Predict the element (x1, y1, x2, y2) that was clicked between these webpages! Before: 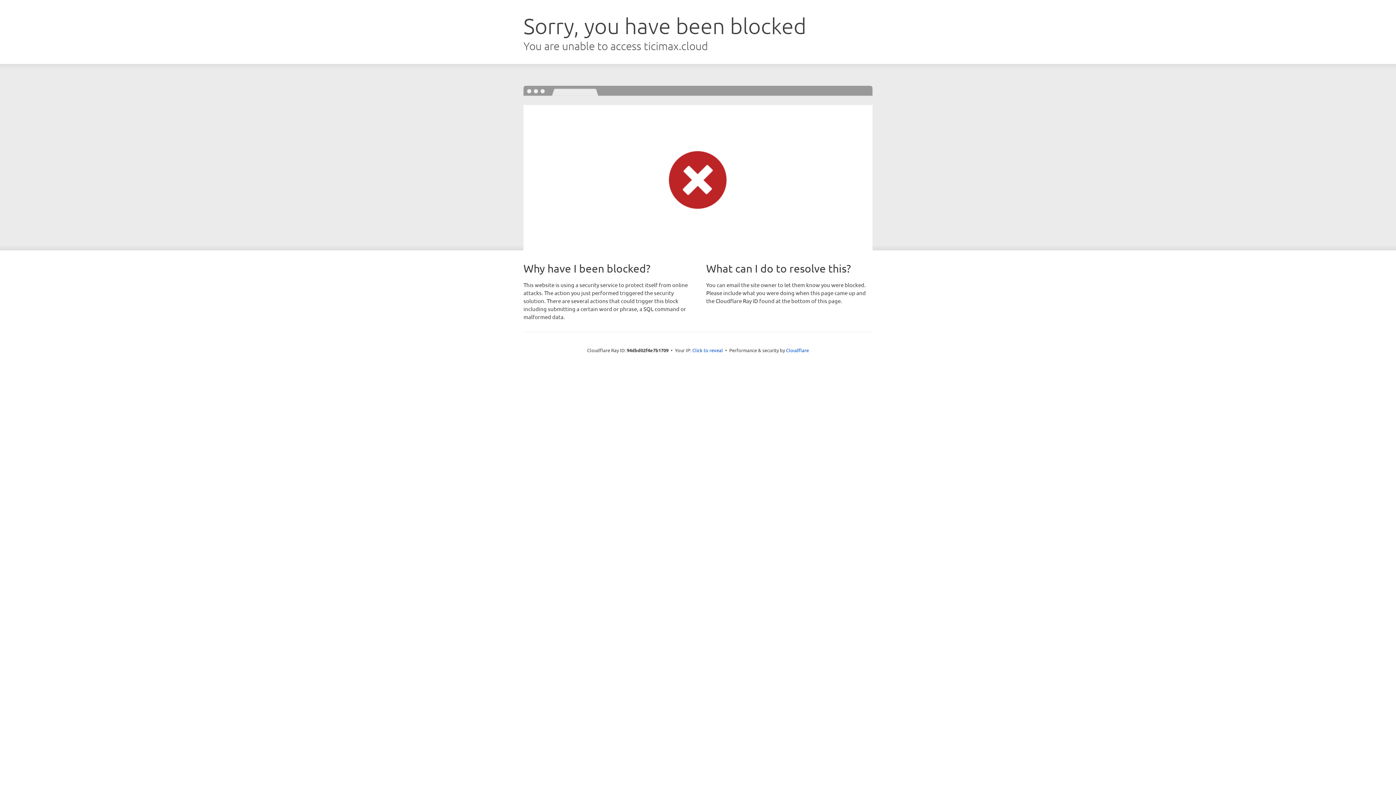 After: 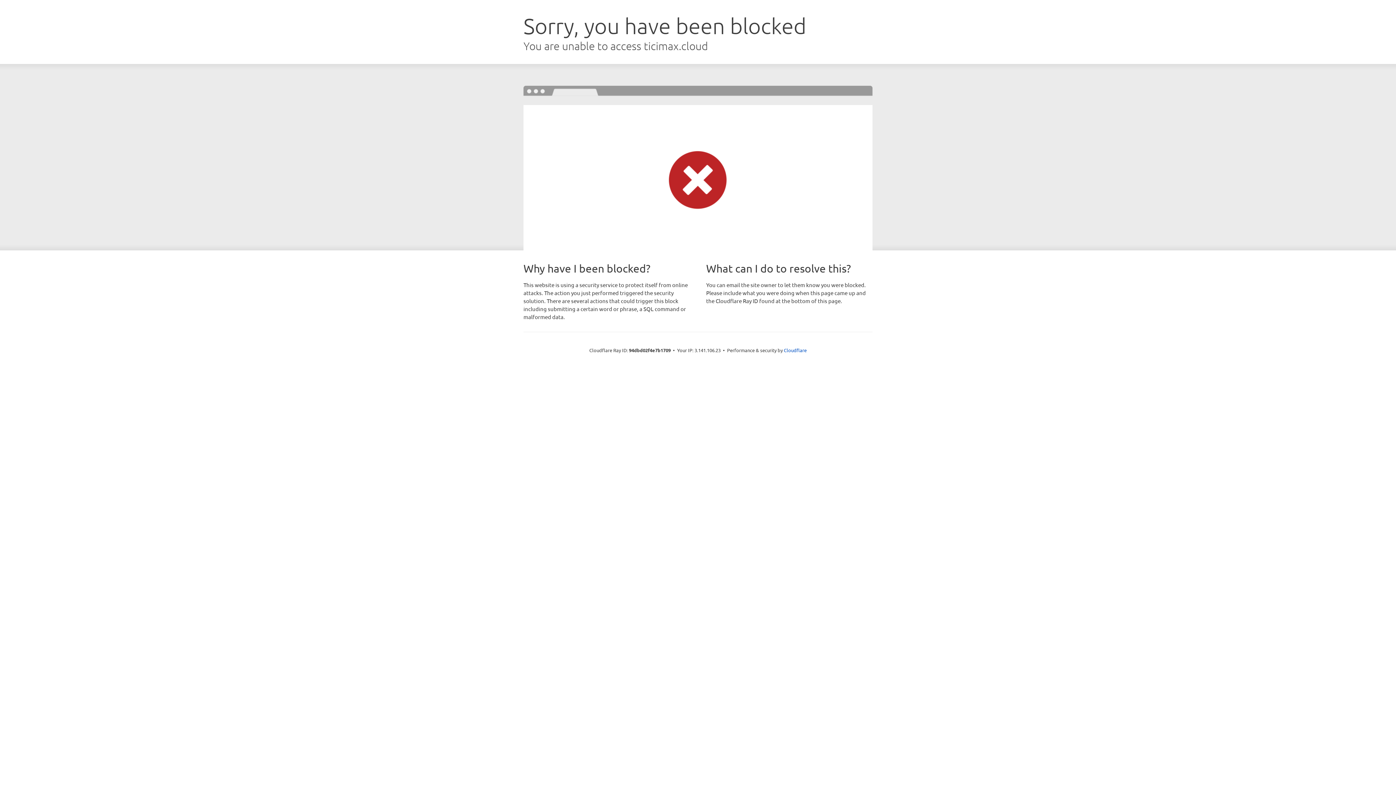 Action: bbox: (692, 346, 723, 353) label: Click to reveal